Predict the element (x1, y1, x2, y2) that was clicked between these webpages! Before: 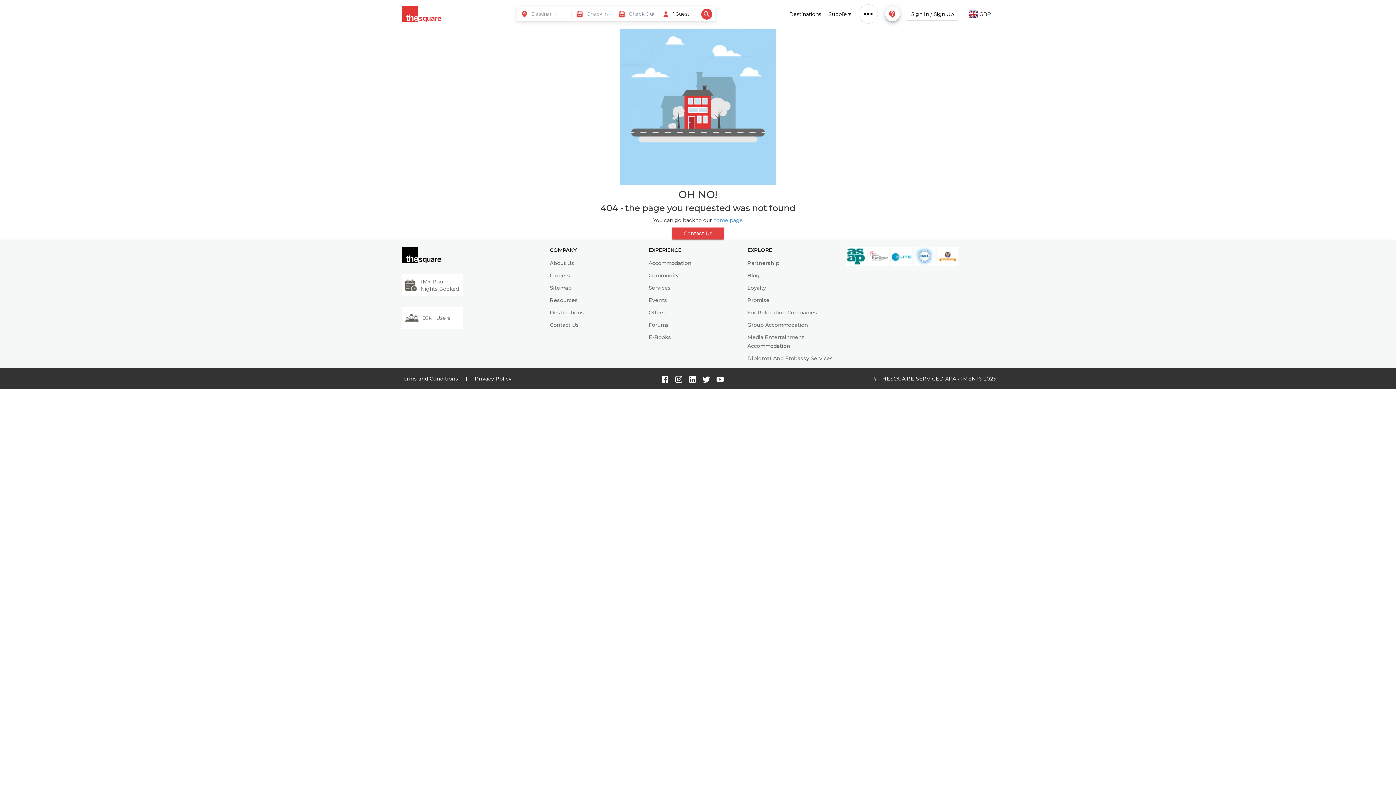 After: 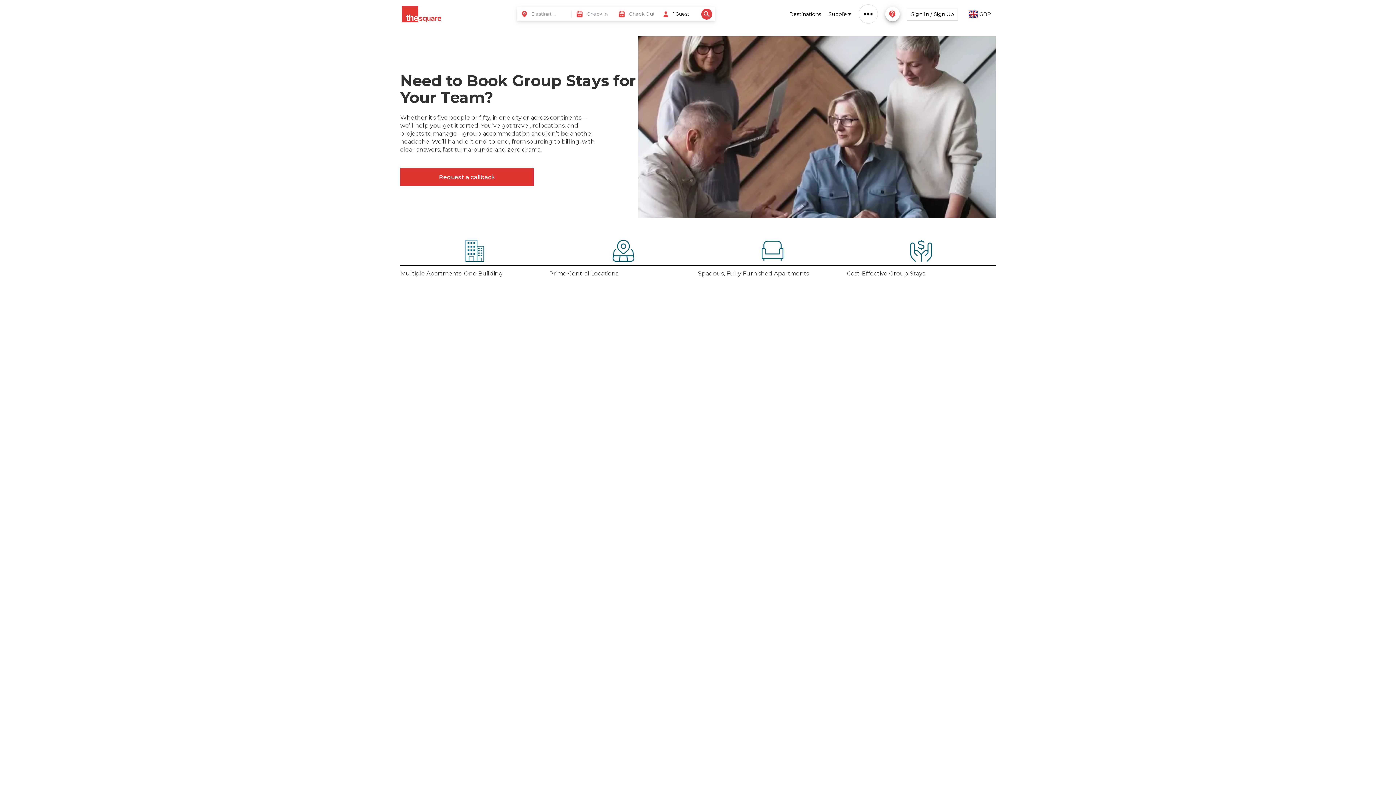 Action: label: Group Accommodation bbox: (747, 321, 808, 328)